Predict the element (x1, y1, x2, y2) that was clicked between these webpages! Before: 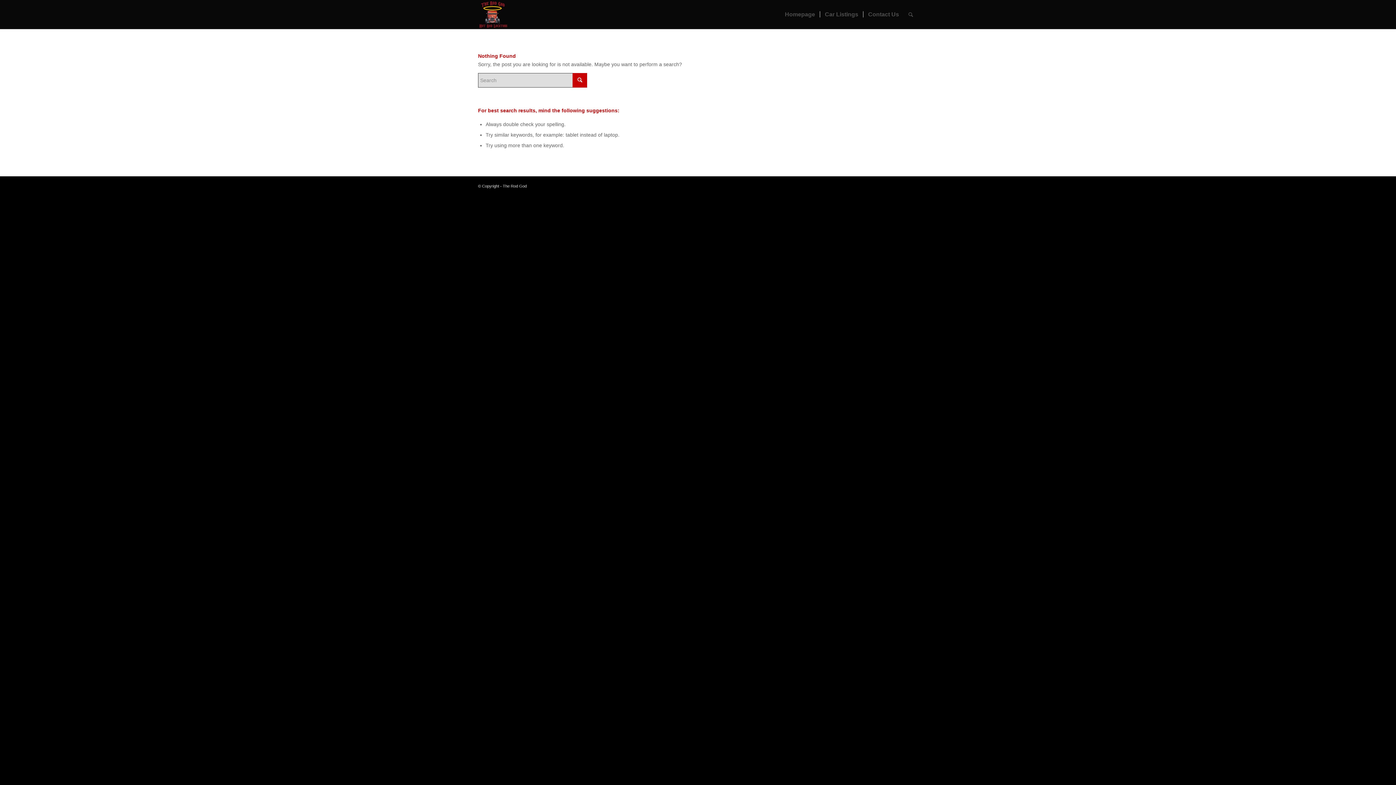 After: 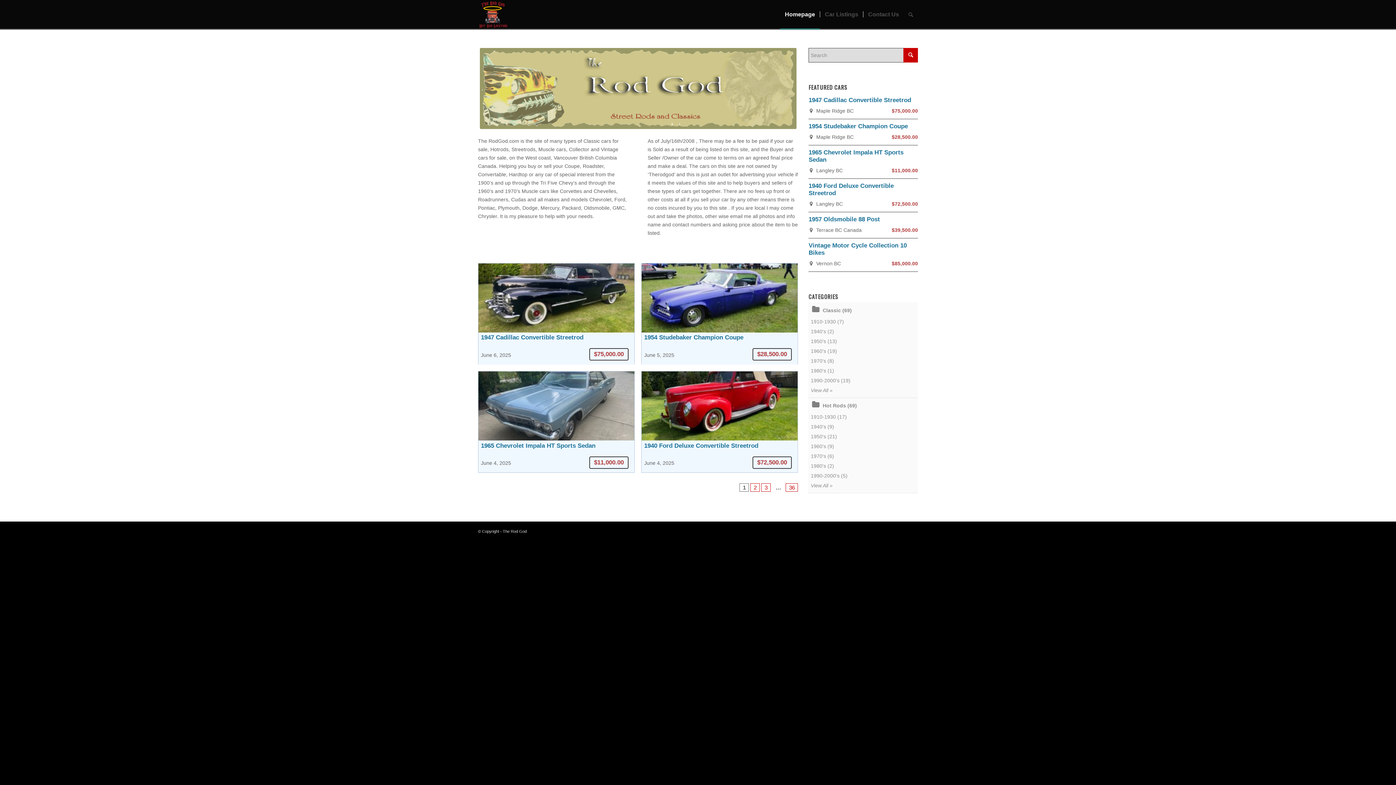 Action: label: Homepage bbox: (780, 0, 820, 29)